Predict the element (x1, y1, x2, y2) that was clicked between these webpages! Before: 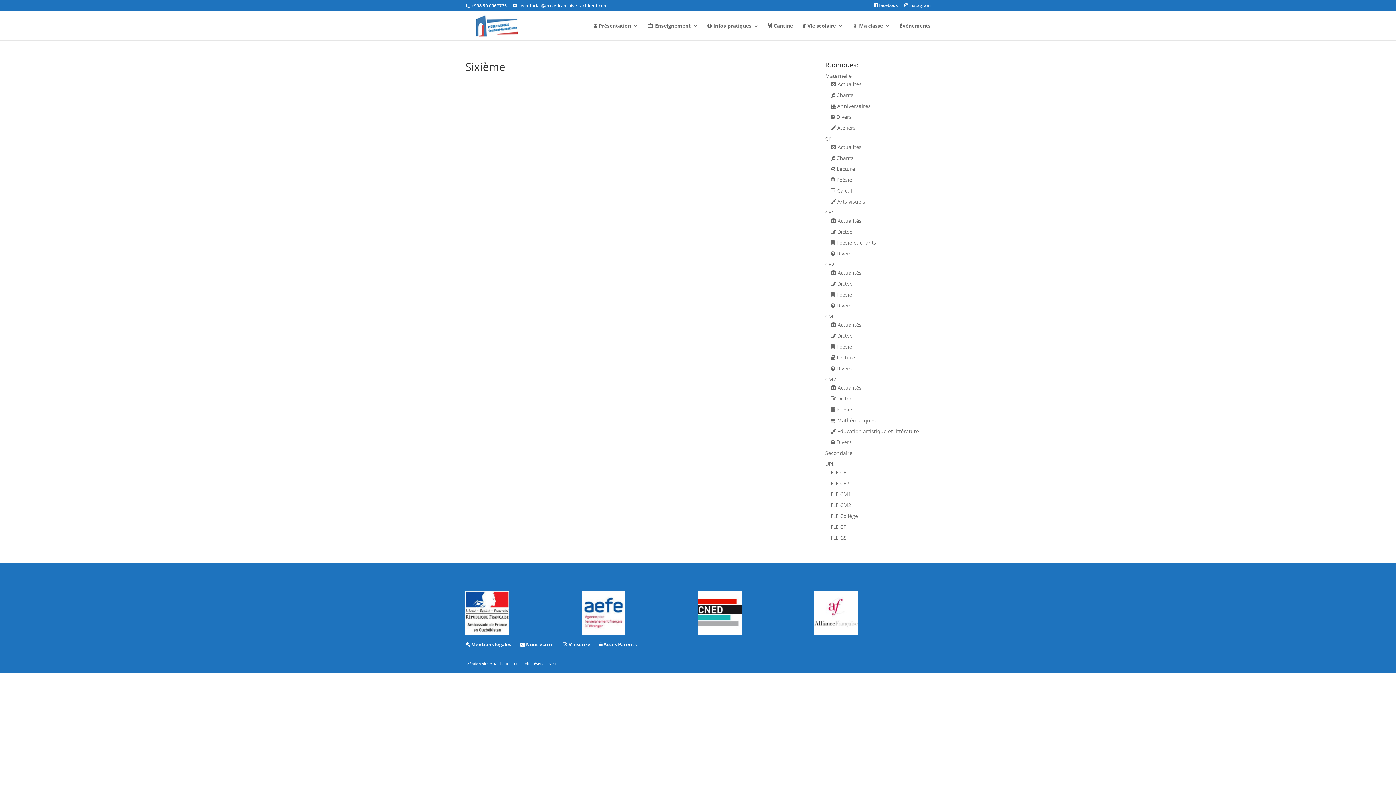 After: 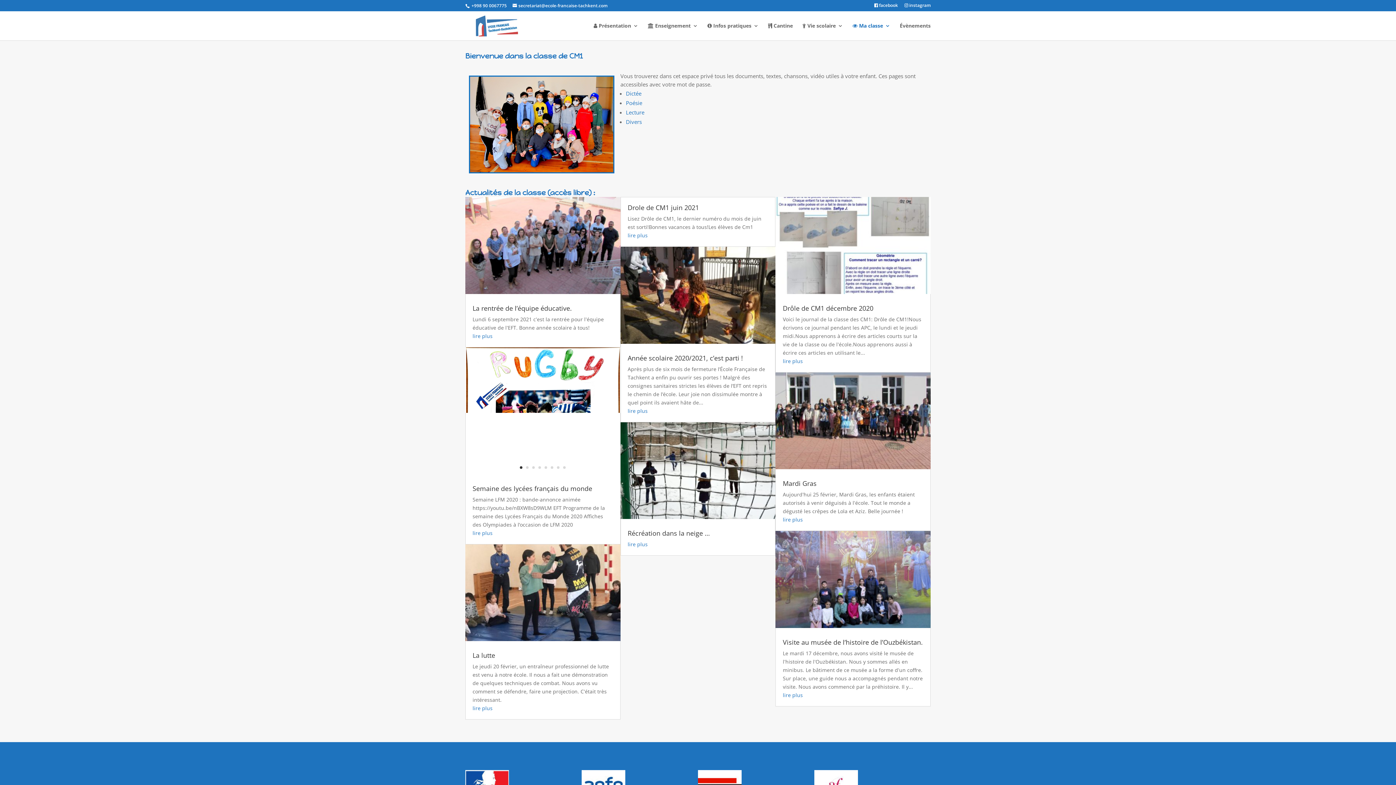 Action: bbox: (825, 313, 836, 320) label: CM1